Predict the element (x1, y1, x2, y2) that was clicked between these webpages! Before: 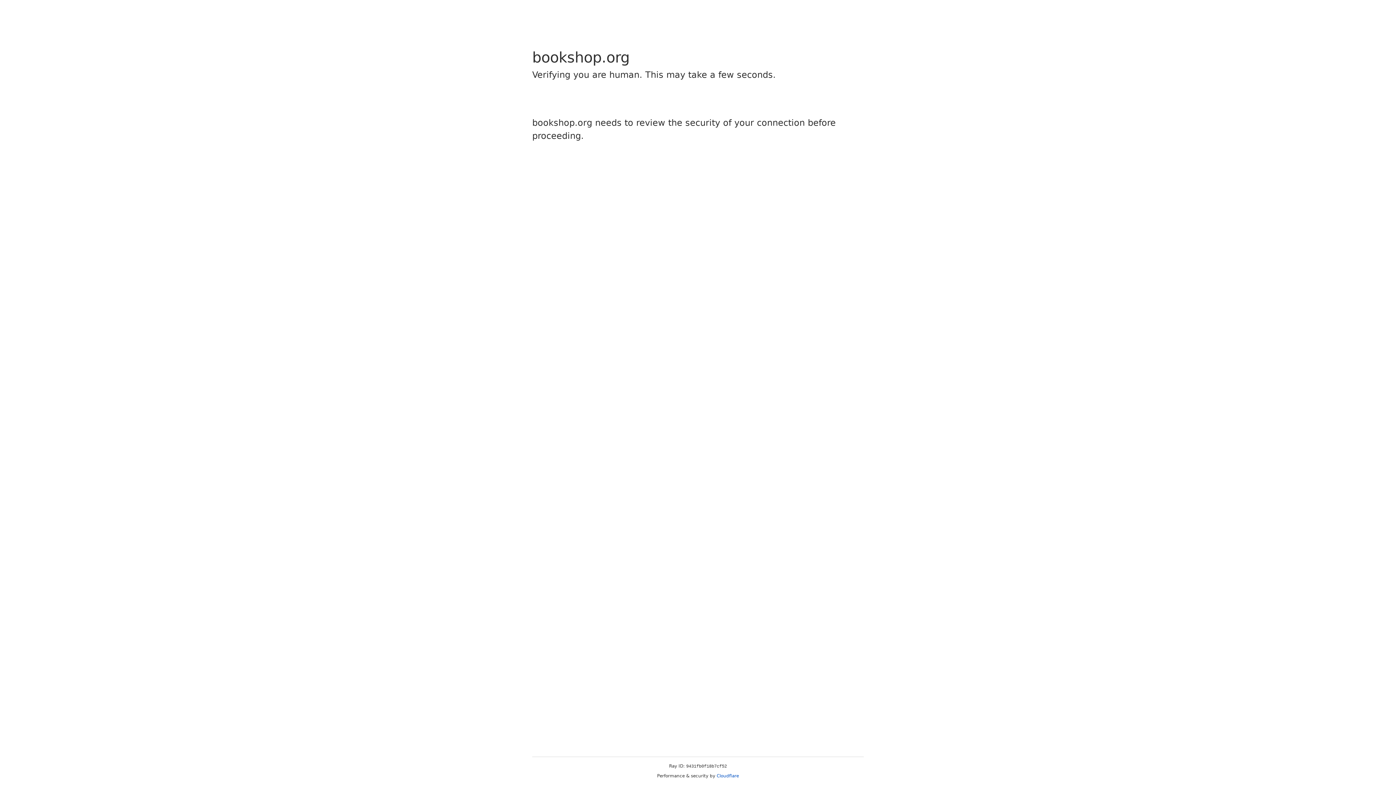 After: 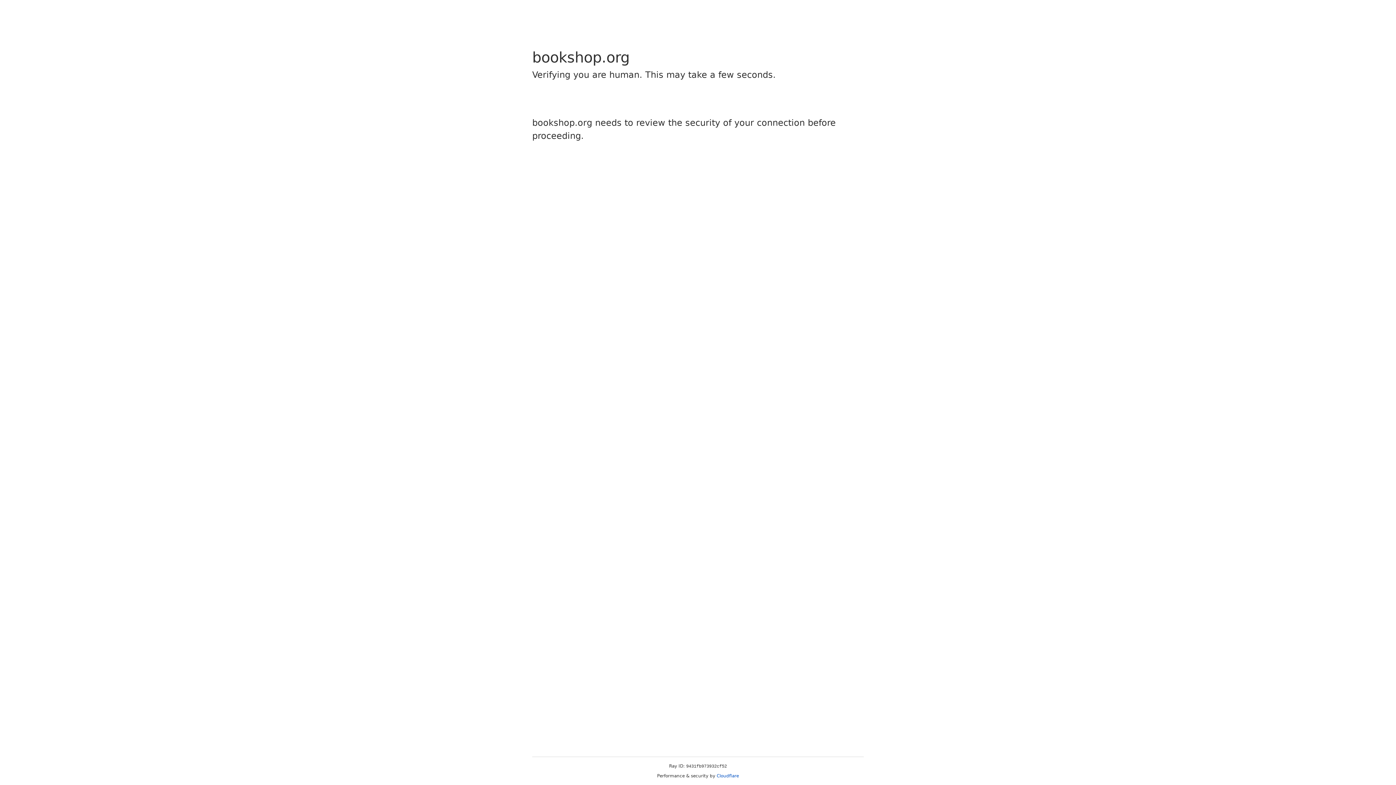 Action: label: Cloudflare bbox: (716, 773, 739, 778)